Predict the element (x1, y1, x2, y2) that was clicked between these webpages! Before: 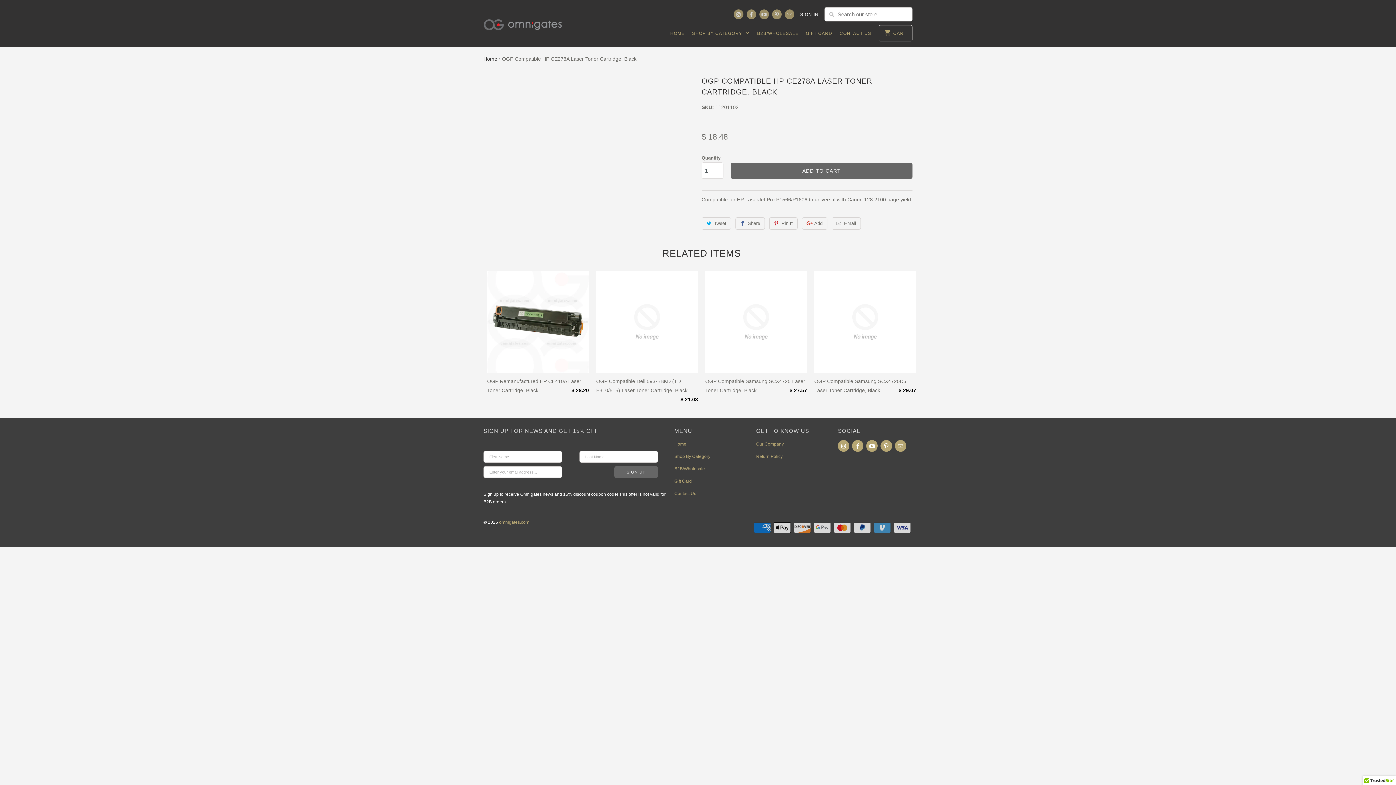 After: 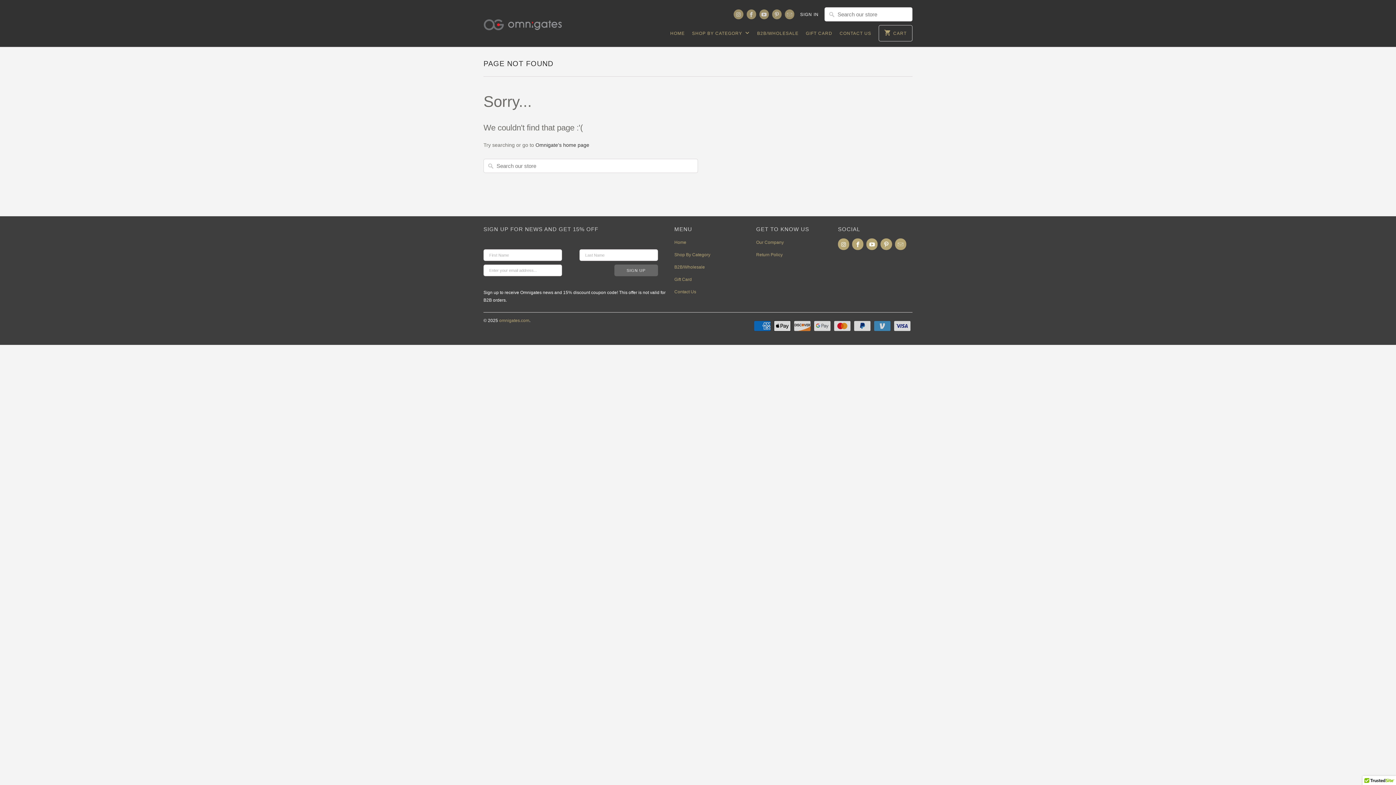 Action: bbox: (674, 478, 692, 483) label: Gift Card